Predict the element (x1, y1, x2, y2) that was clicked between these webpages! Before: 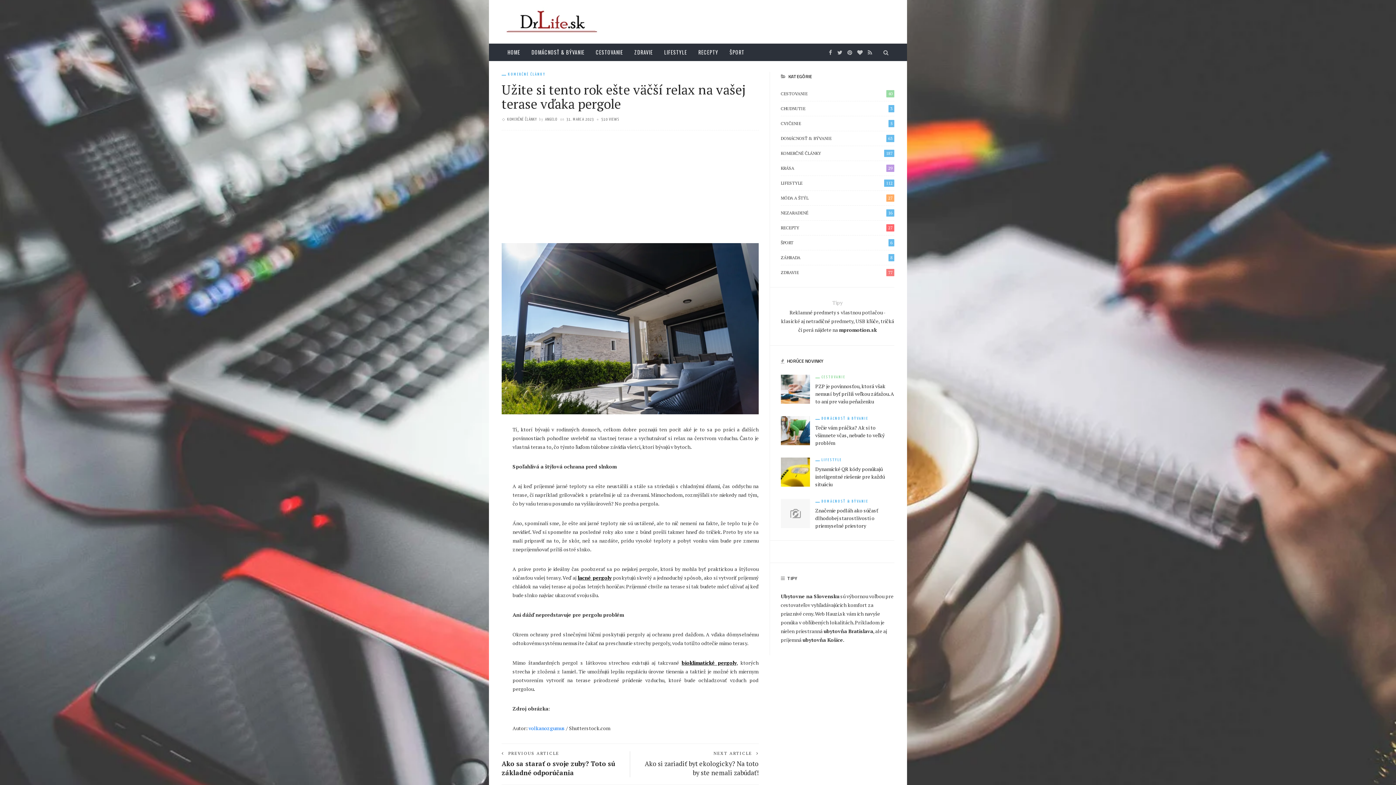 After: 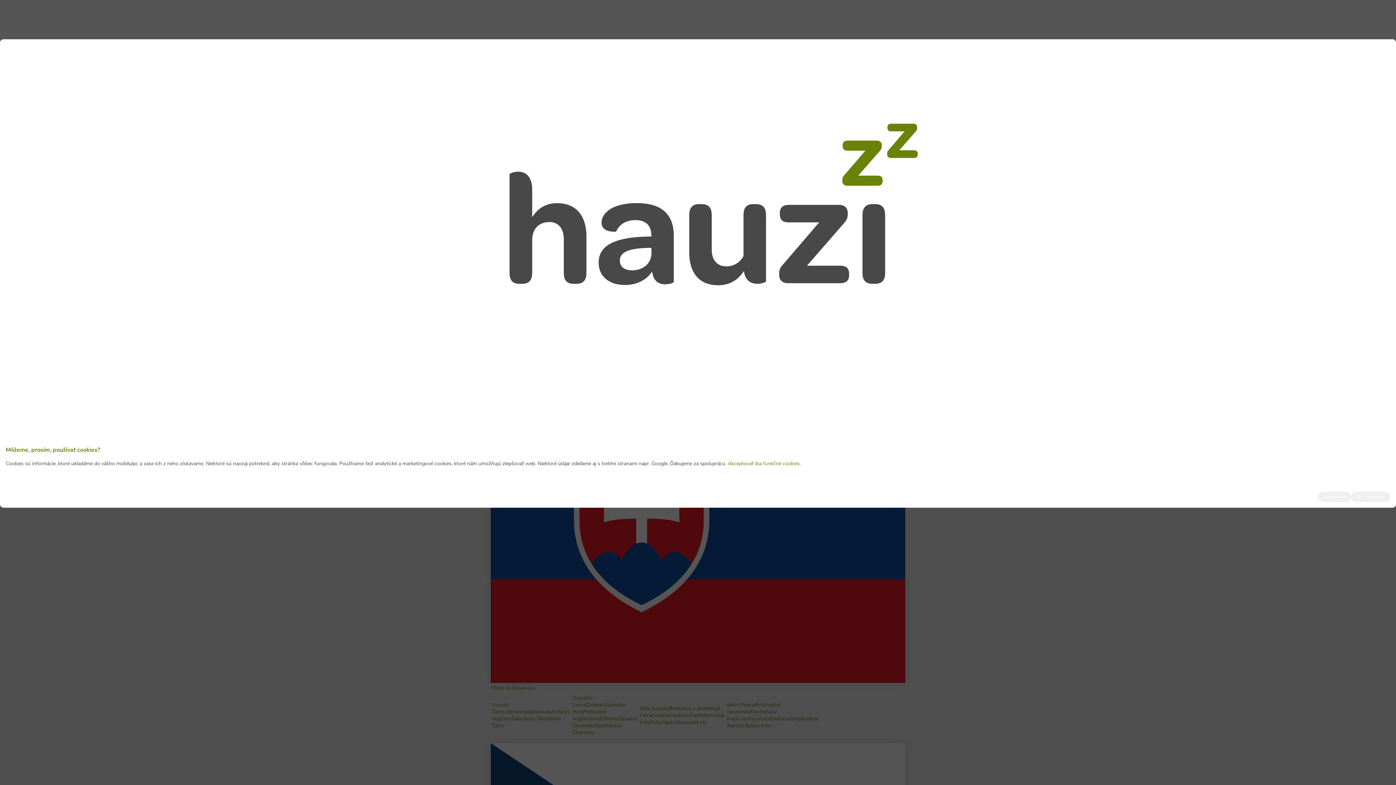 Action: bbox: (780, 593, 839, 600) label: Ubytovne na Slovensku